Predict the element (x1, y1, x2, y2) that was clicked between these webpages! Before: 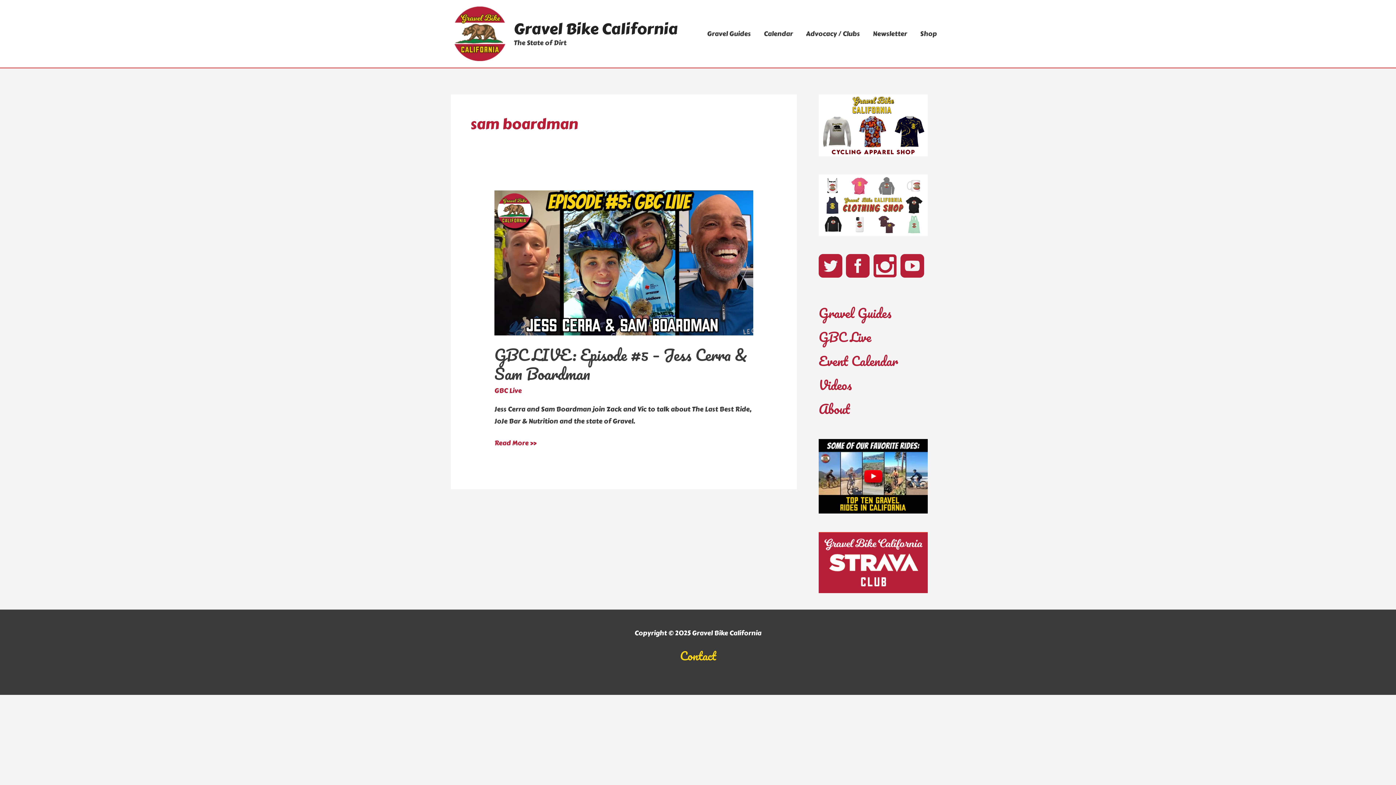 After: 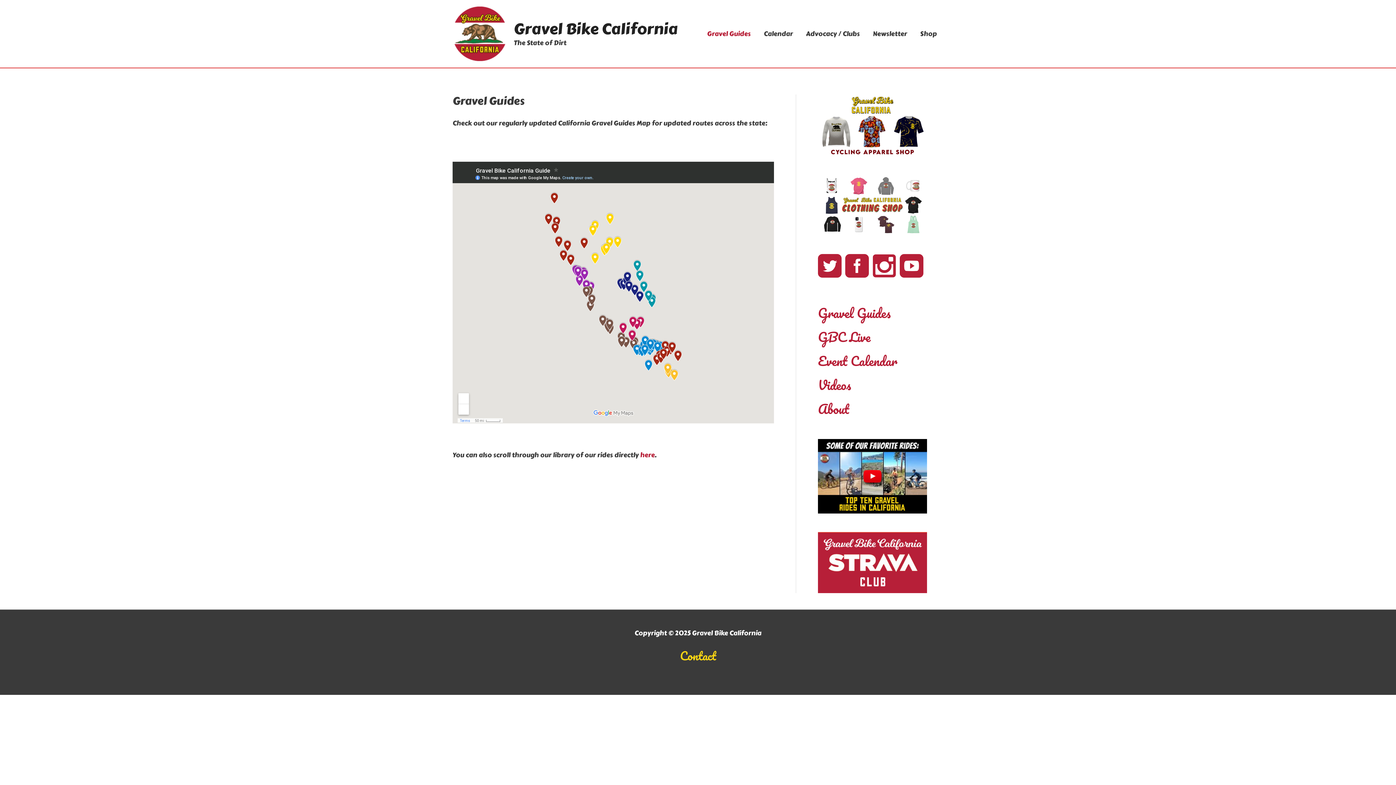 Action: label: Gravel Guides bbox: (818, 310, 891, 321)